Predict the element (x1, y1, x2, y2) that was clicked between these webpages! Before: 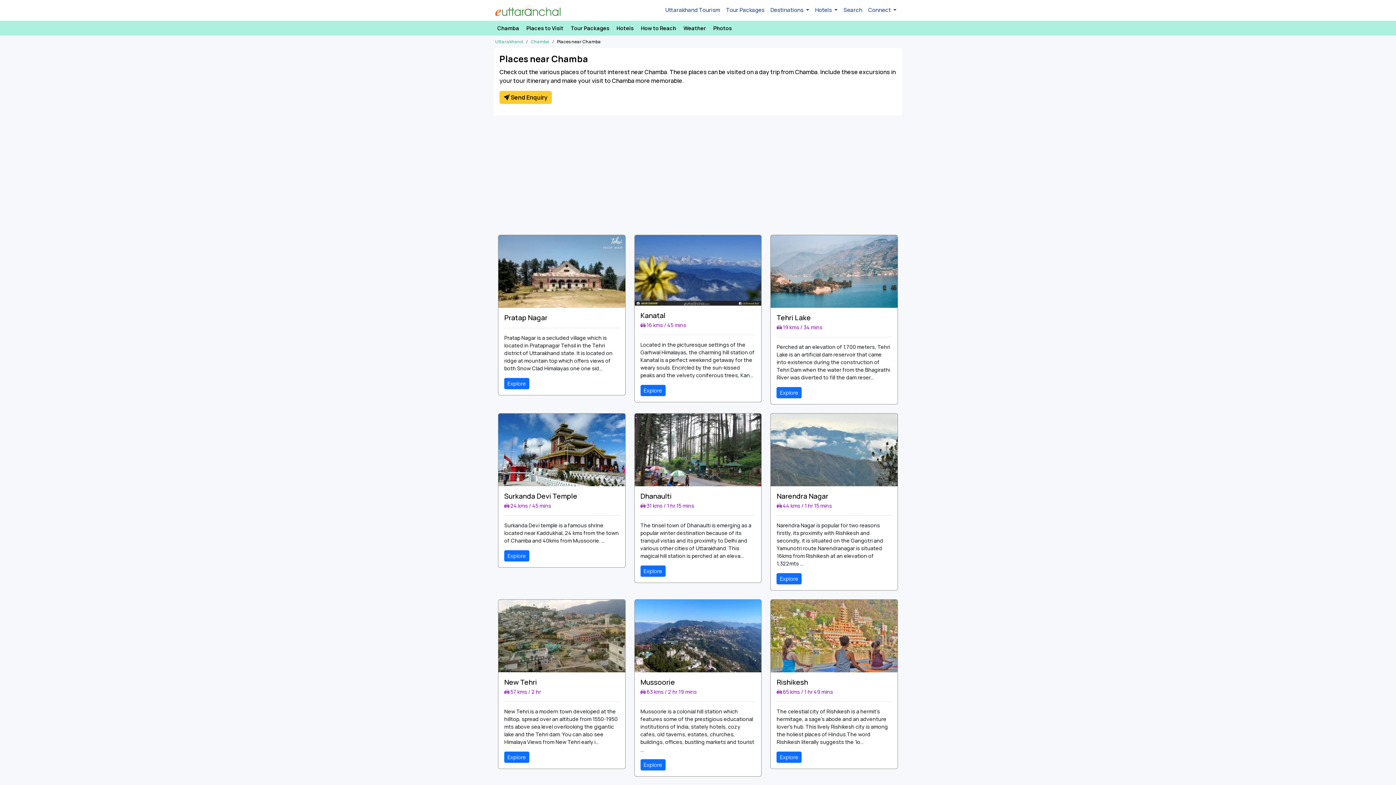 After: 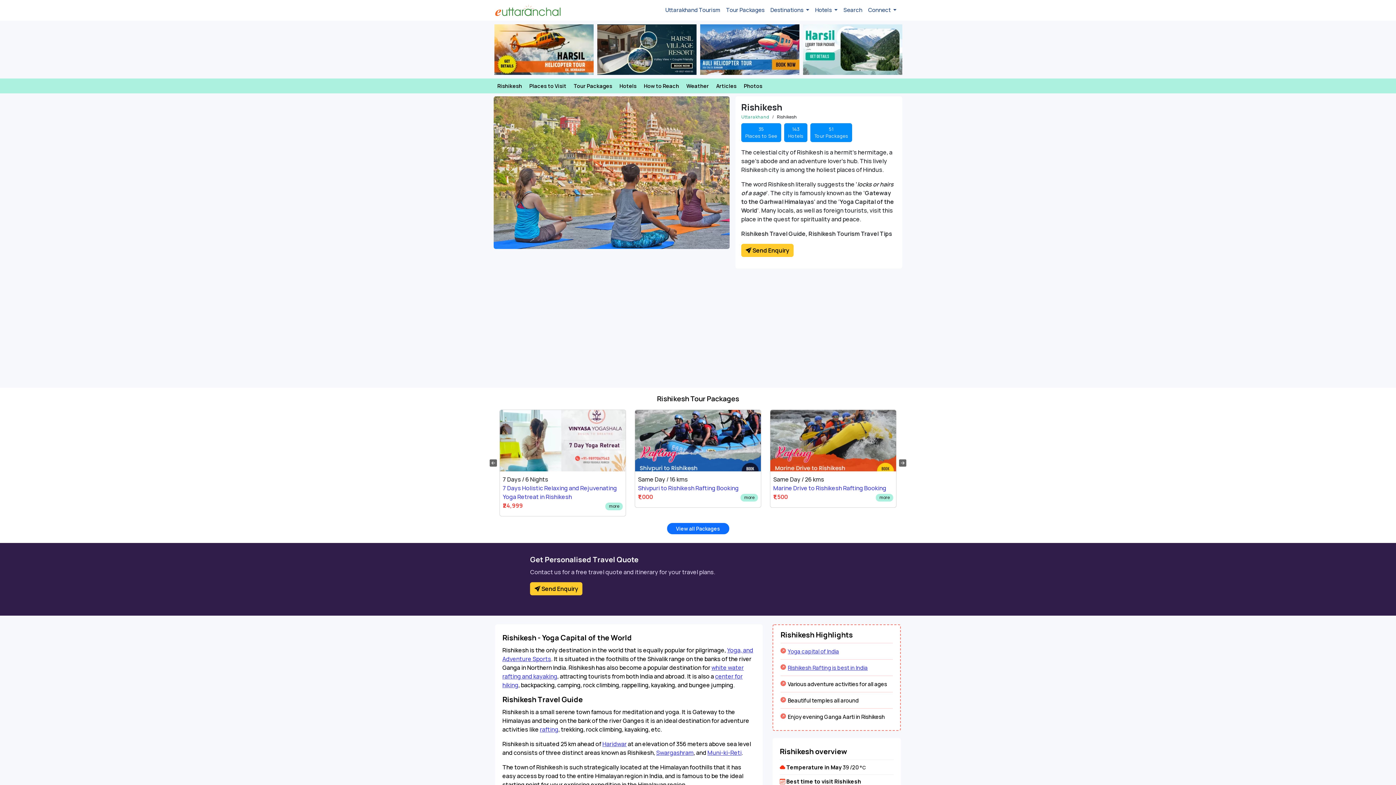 Action: bbox: (776, 751, 801, 763) label: Explore